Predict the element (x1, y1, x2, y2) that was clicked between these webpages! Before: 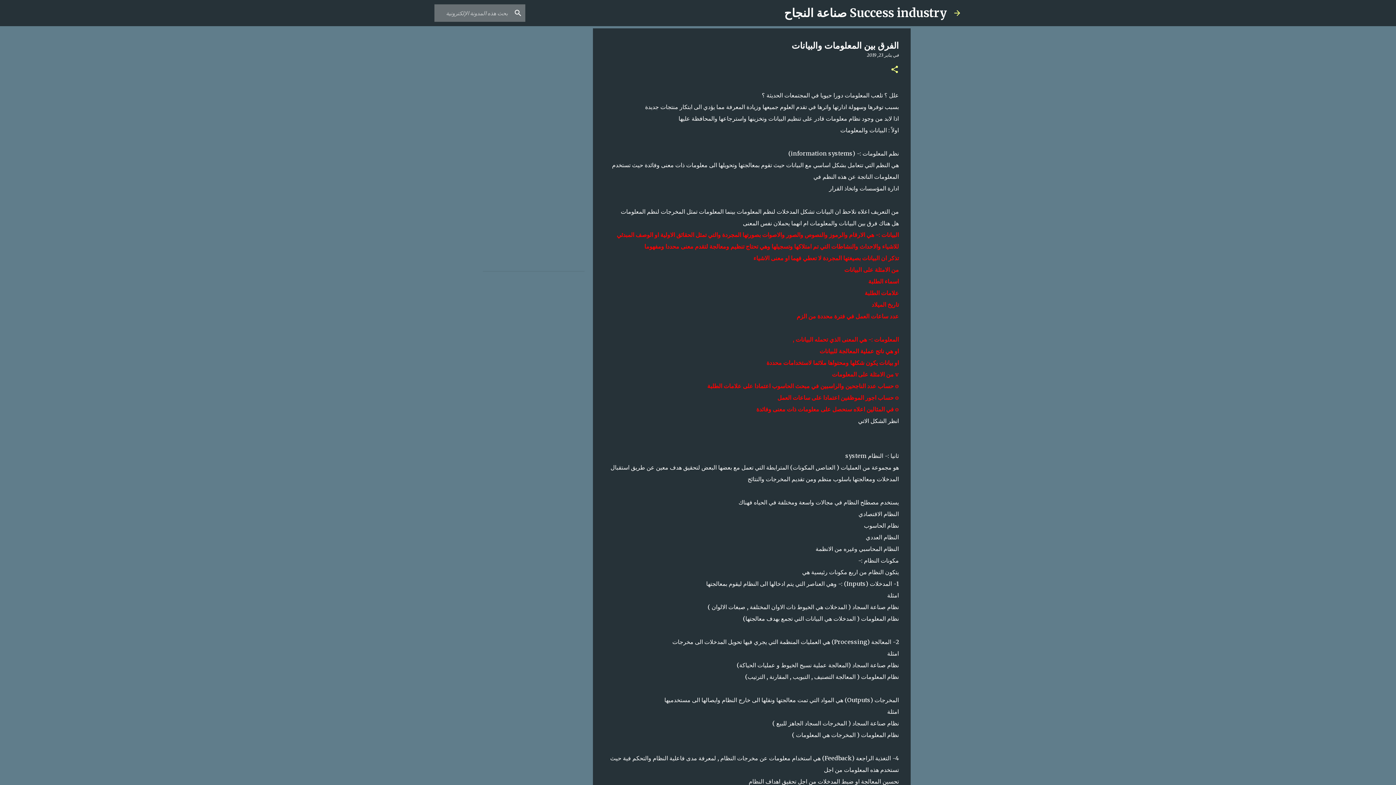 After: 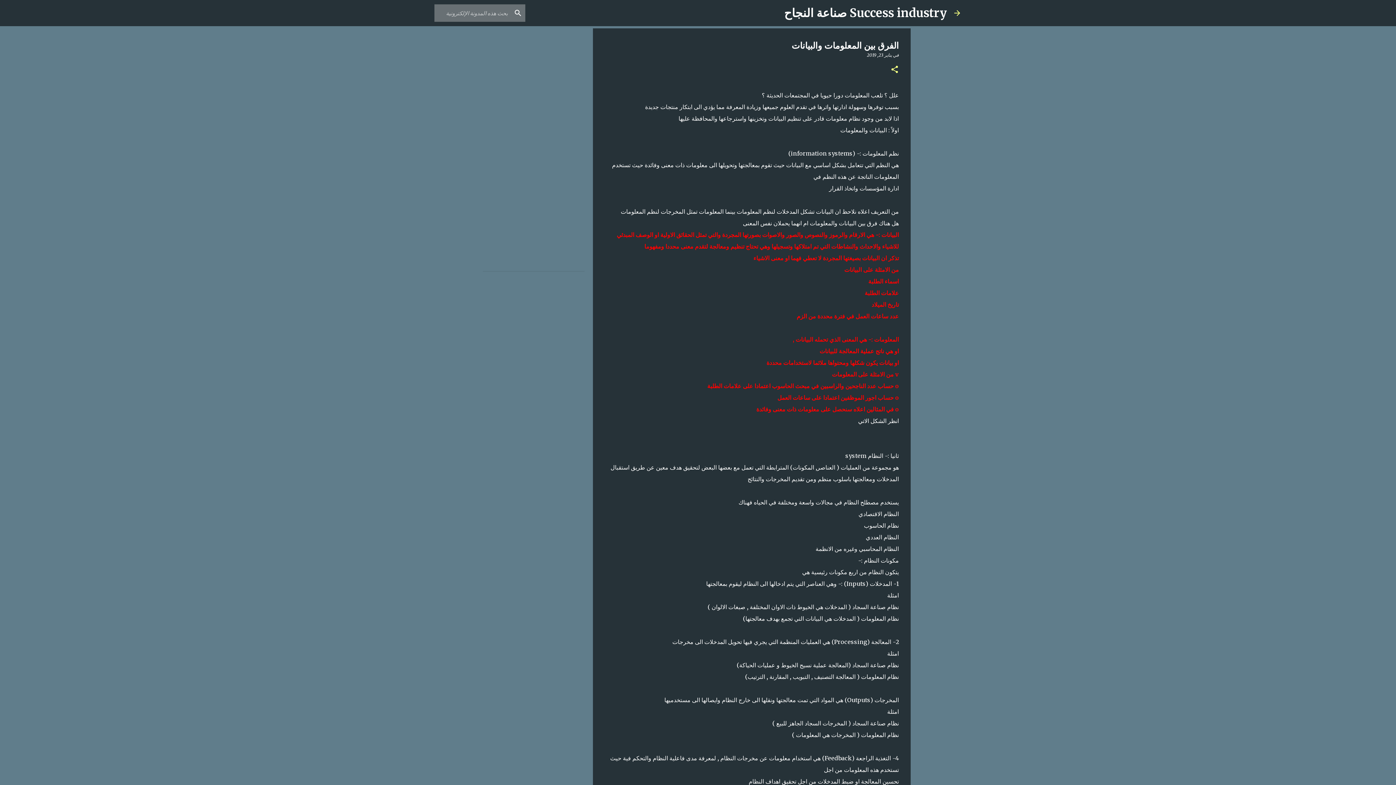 Action: bbox: (867, 52, 892, 57) label: يناير 23, 2019